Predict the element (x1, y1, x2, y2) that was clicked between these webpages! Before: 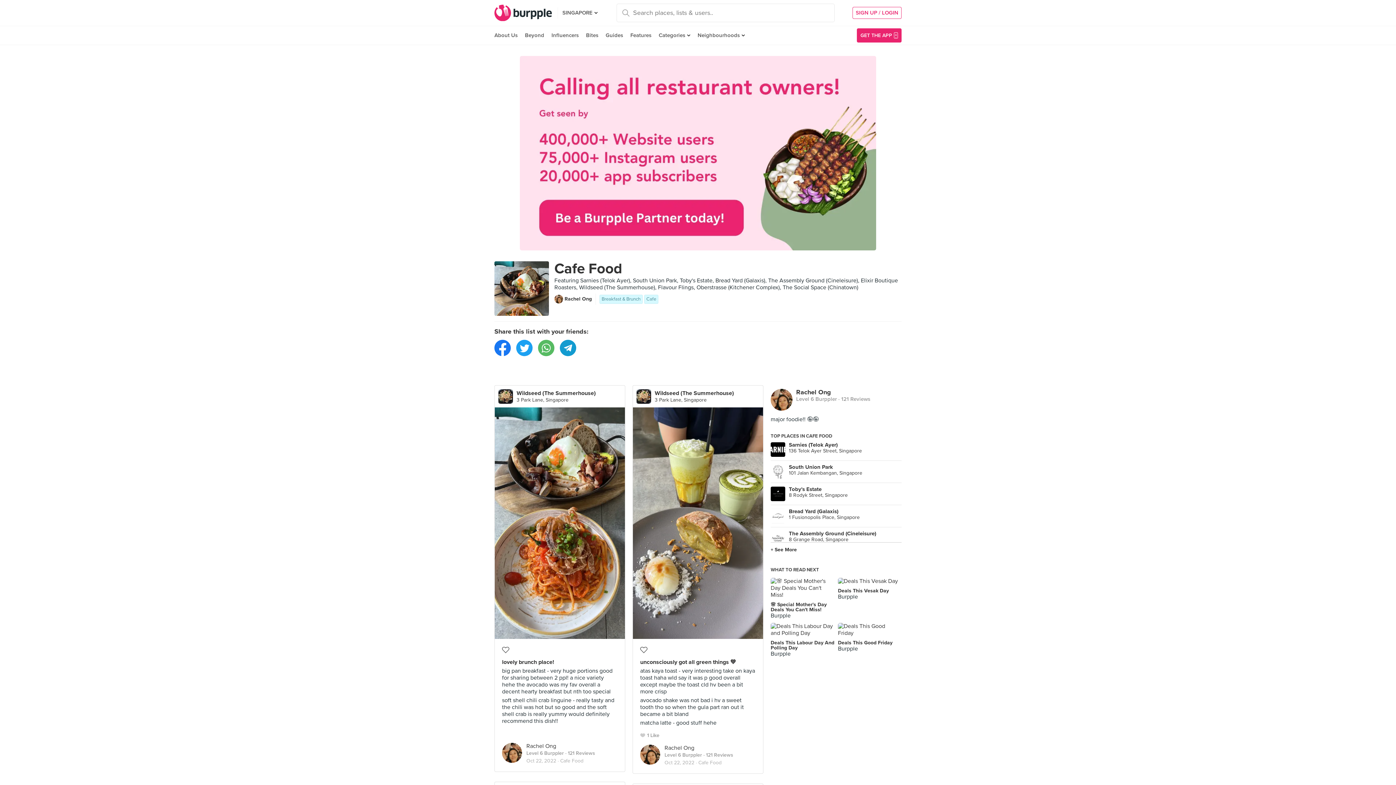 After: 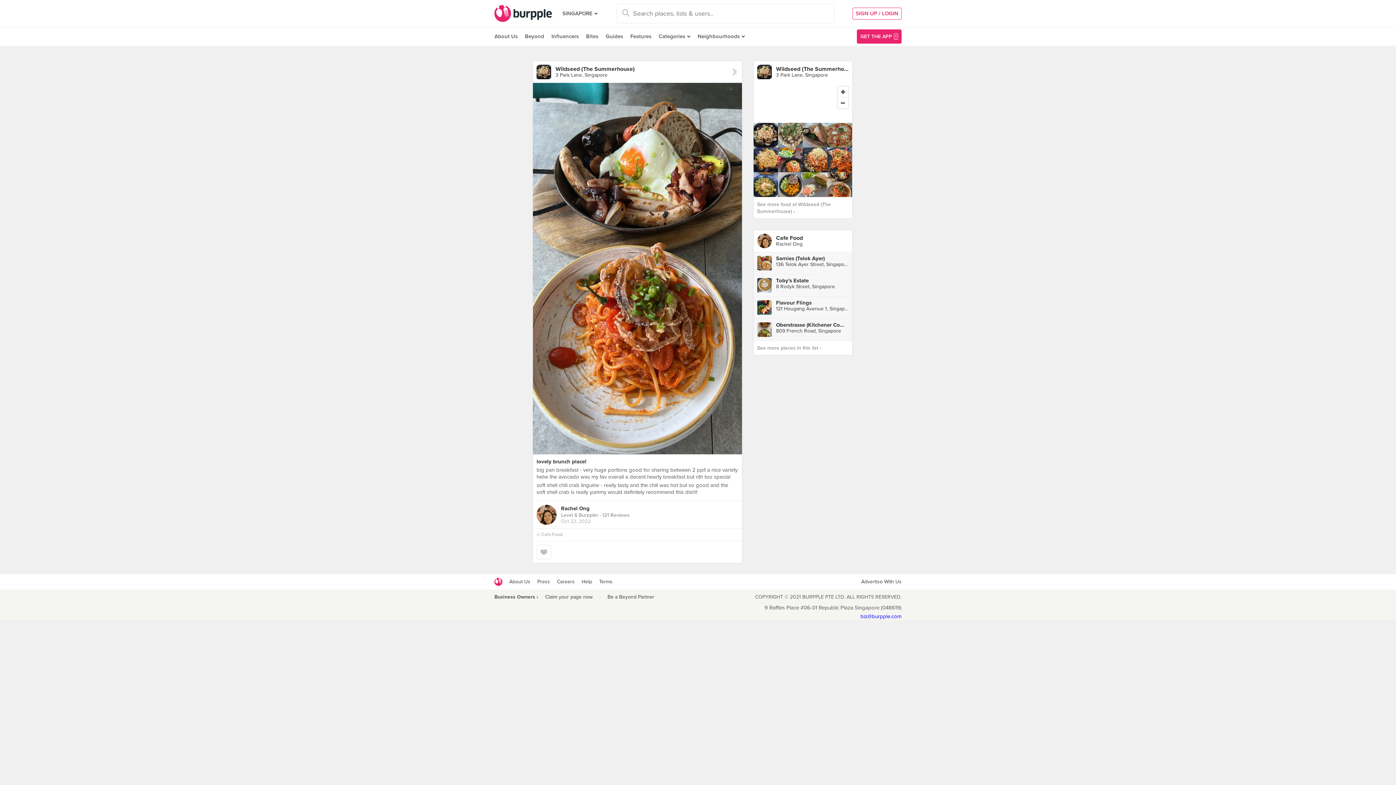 Action: label: lovely brunch place! bbox: (502, 503, 554, 510)